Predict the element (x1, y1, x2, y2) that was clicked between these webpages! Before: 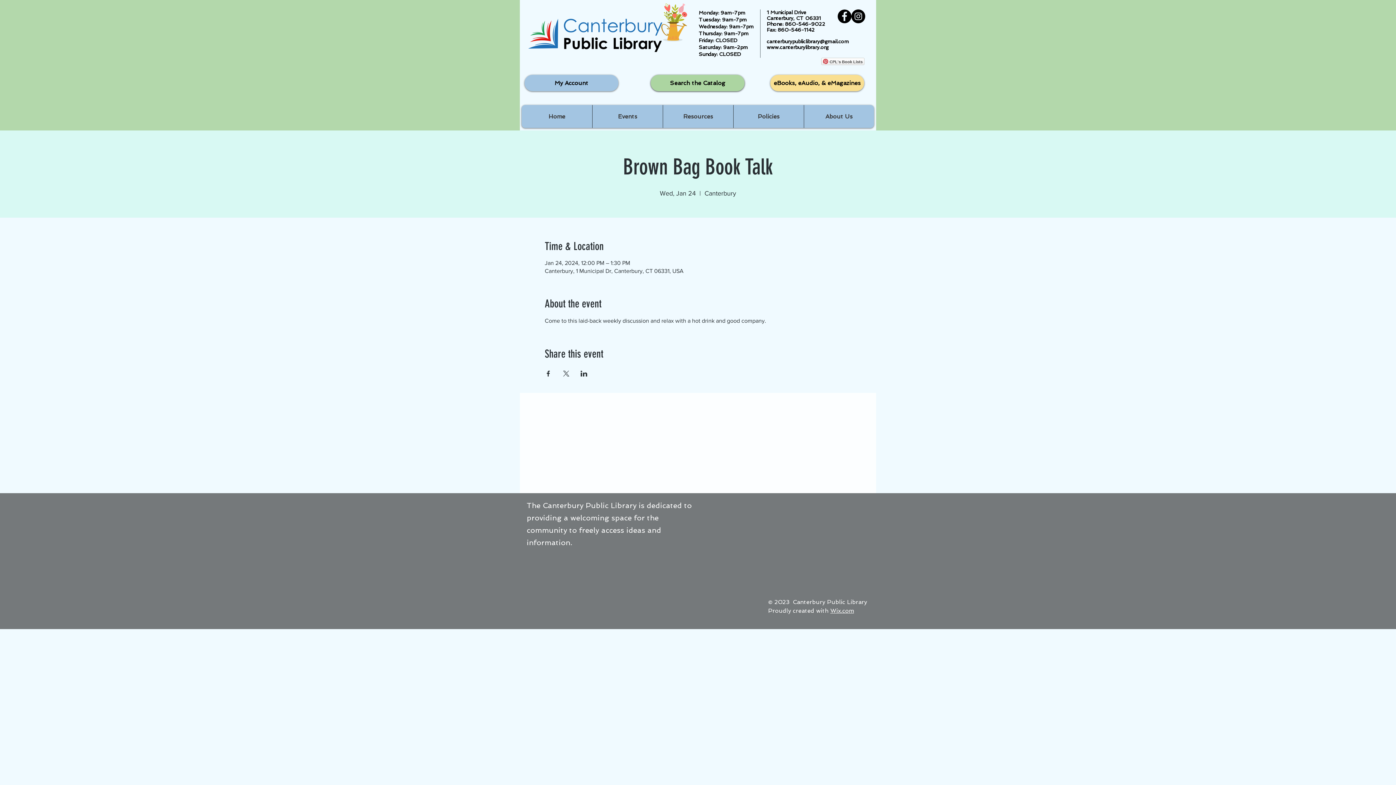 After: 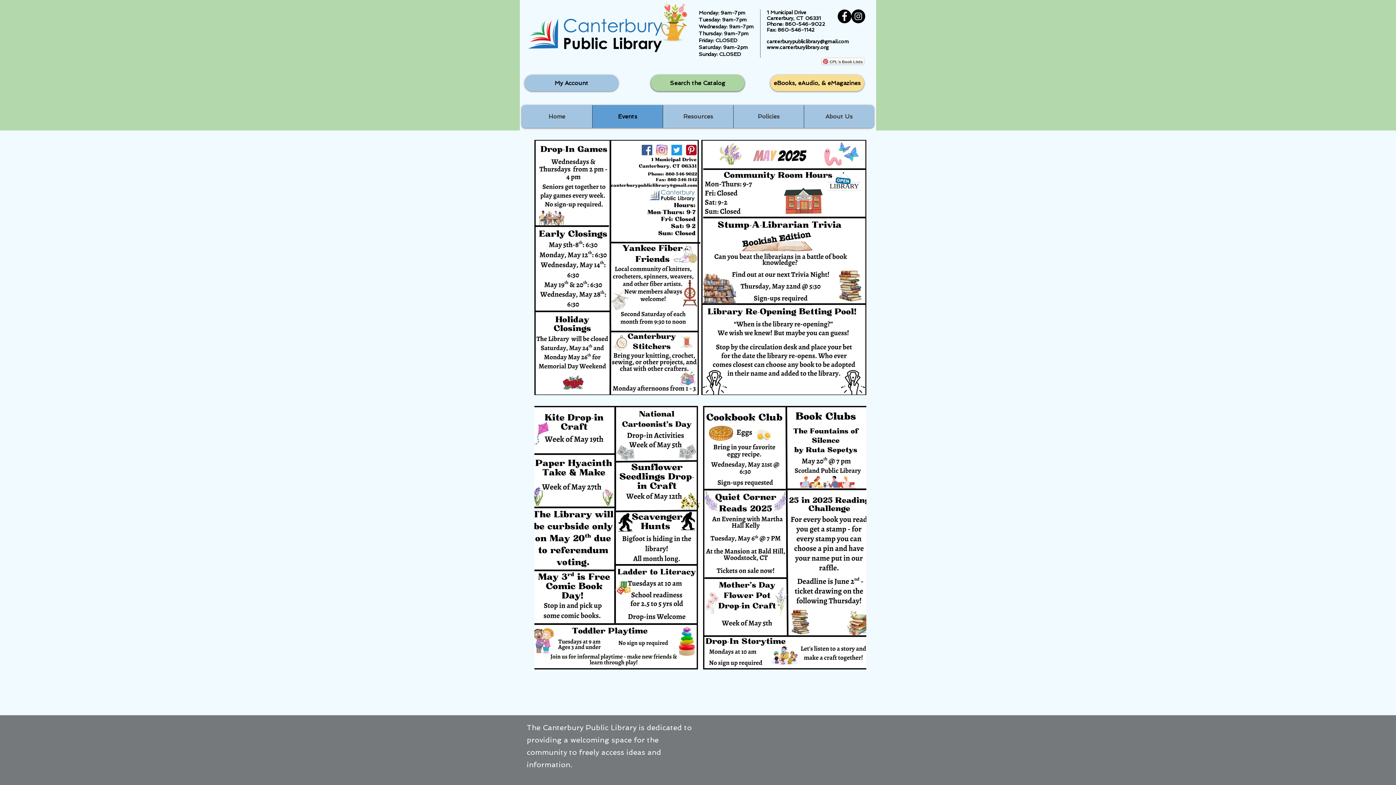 Action: label: Events bbox: (592, 105, 662, 128)